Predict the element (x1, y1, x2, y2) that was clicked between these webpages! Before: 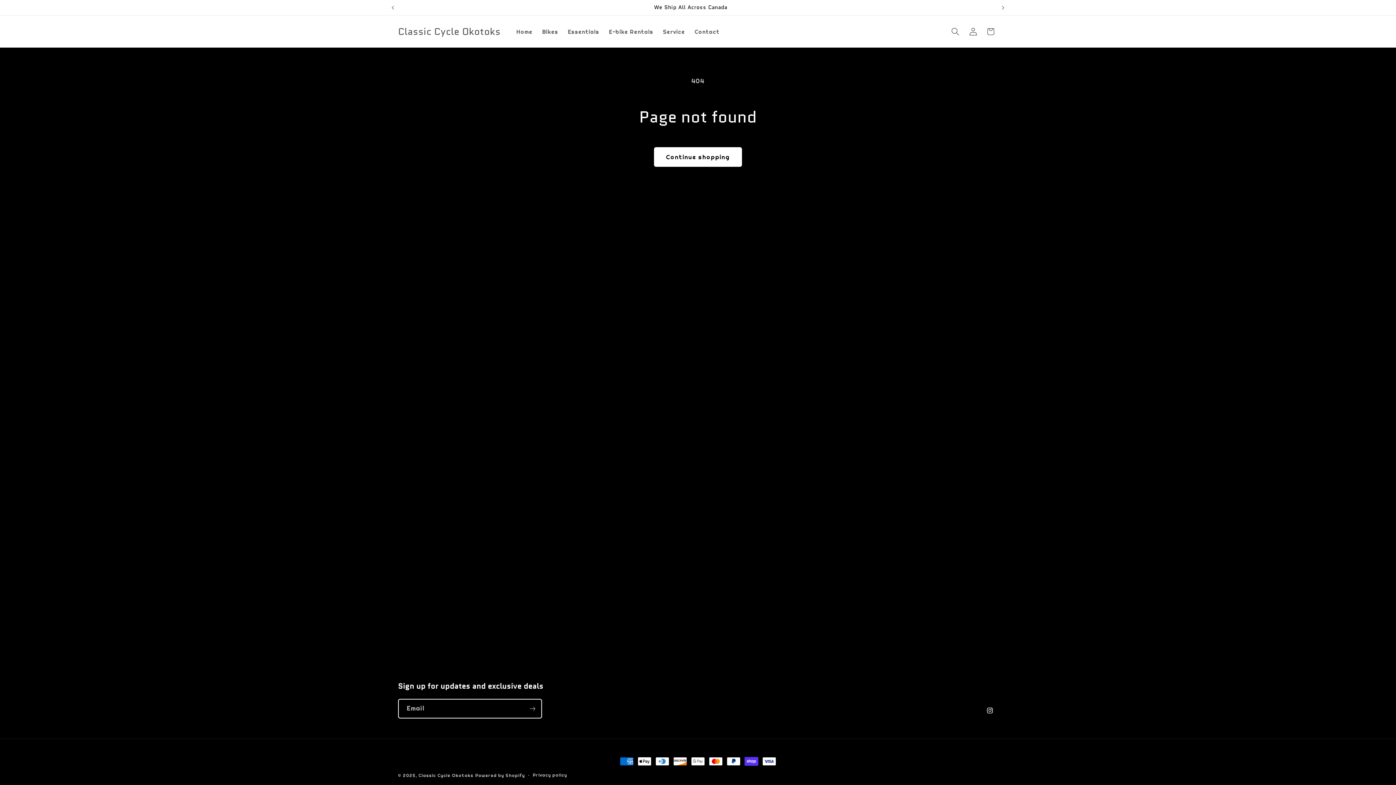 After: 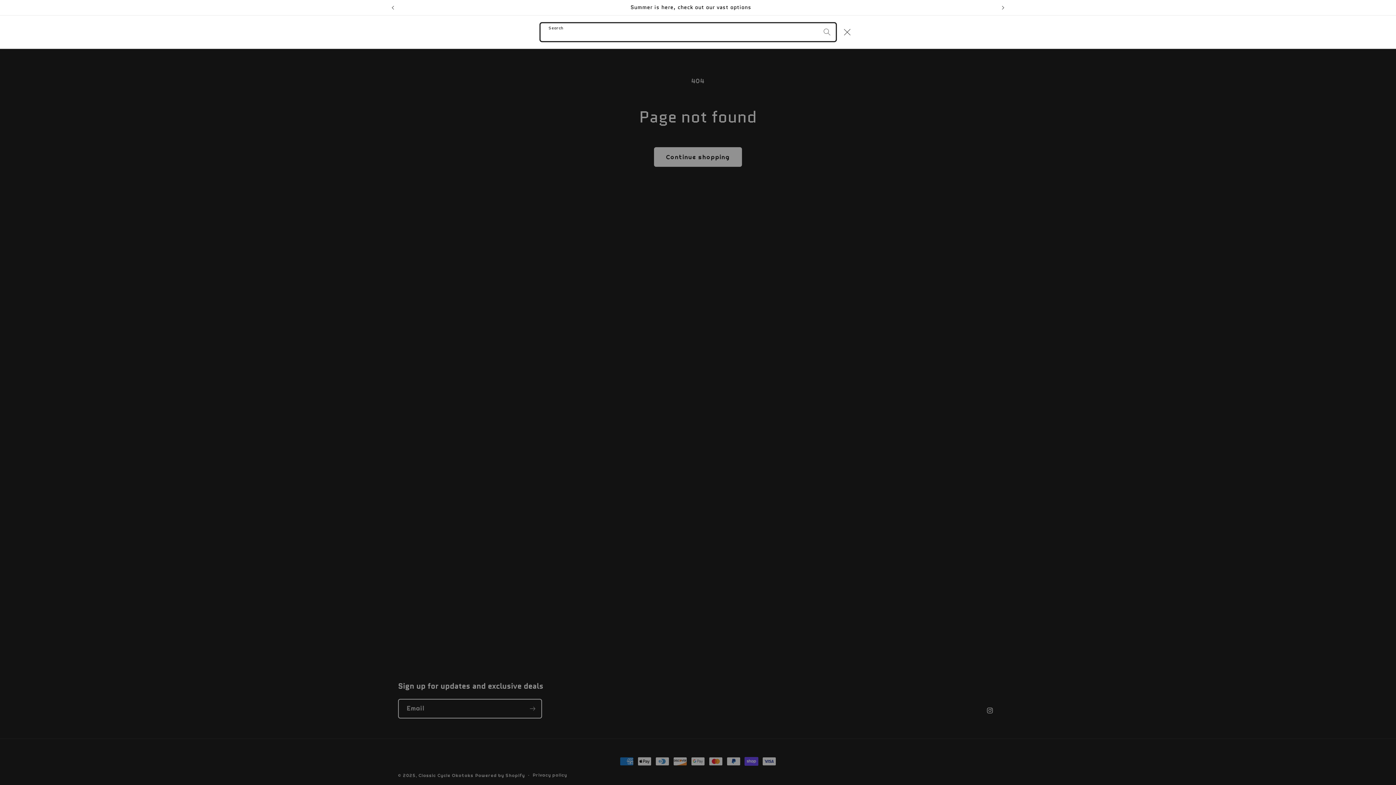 Action: bbox: (946, 22, 964, 40) label: Search